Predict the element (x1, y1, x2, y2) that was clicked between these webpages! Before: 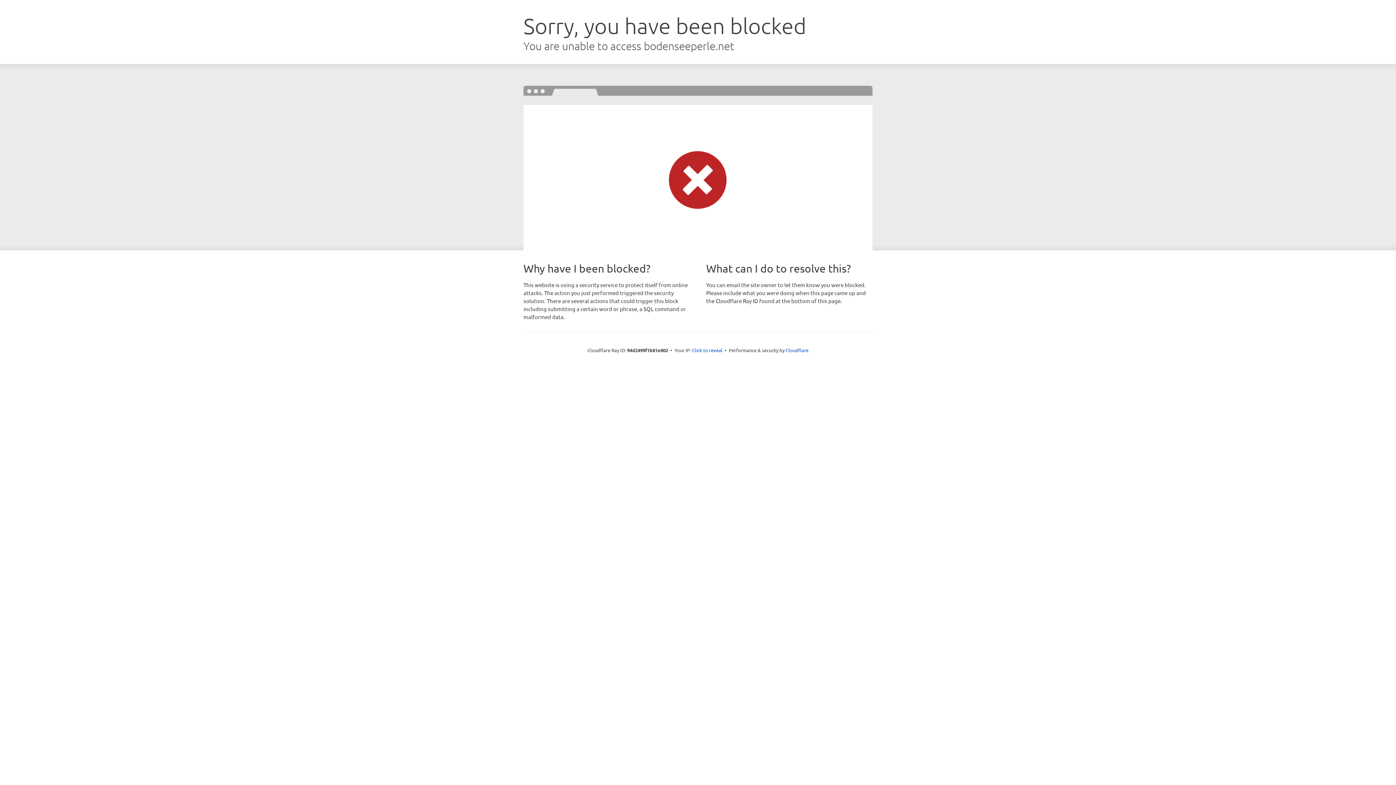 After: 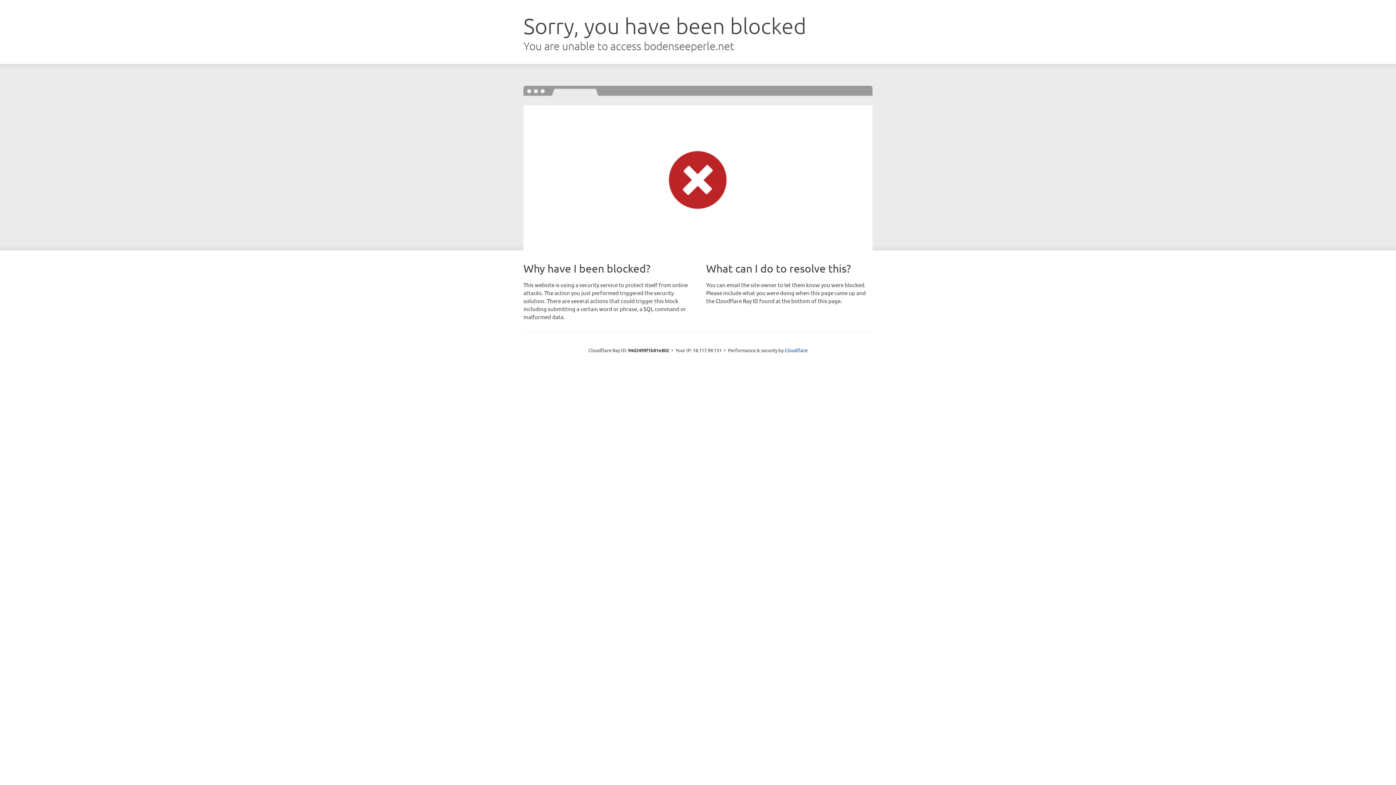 Action: label: Click to reveal bbox: (692, 346, 722, 353)